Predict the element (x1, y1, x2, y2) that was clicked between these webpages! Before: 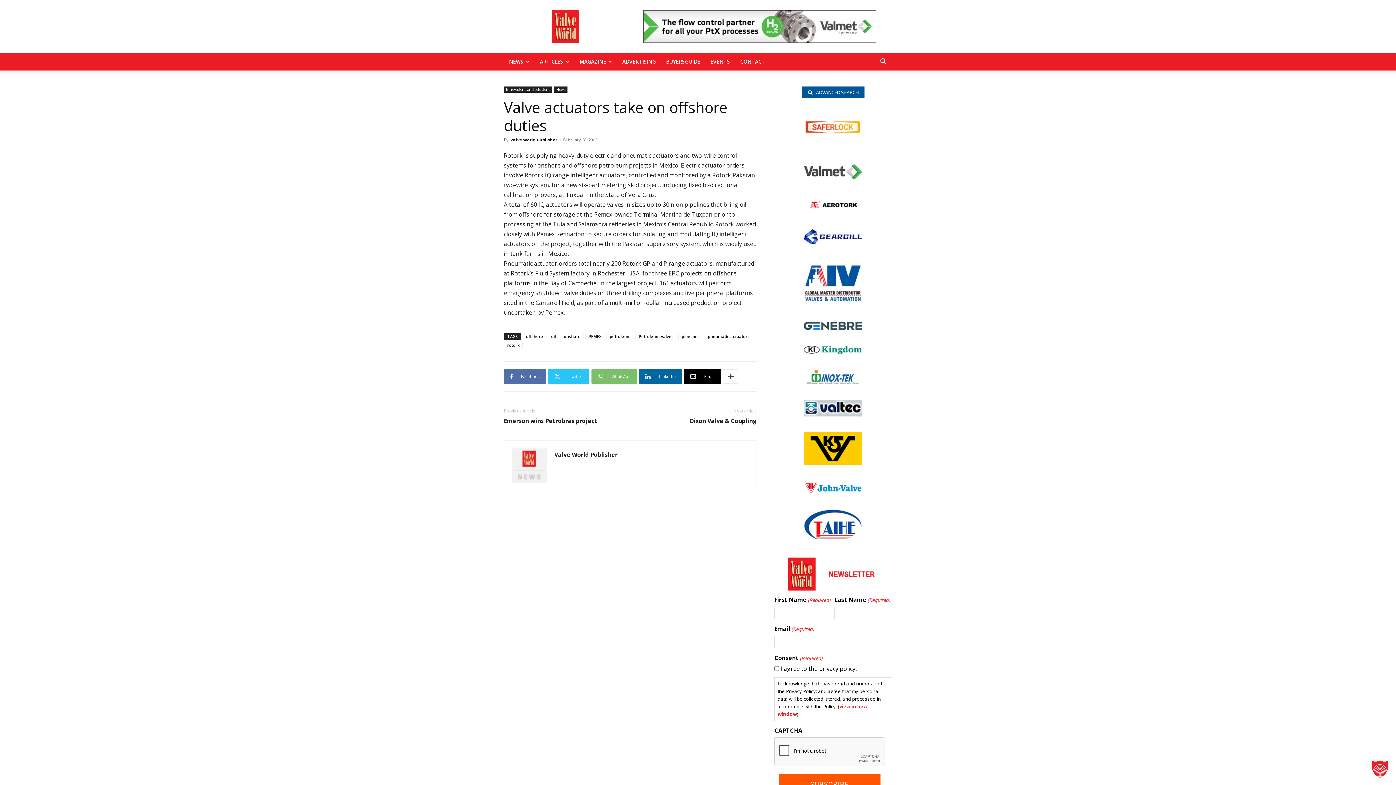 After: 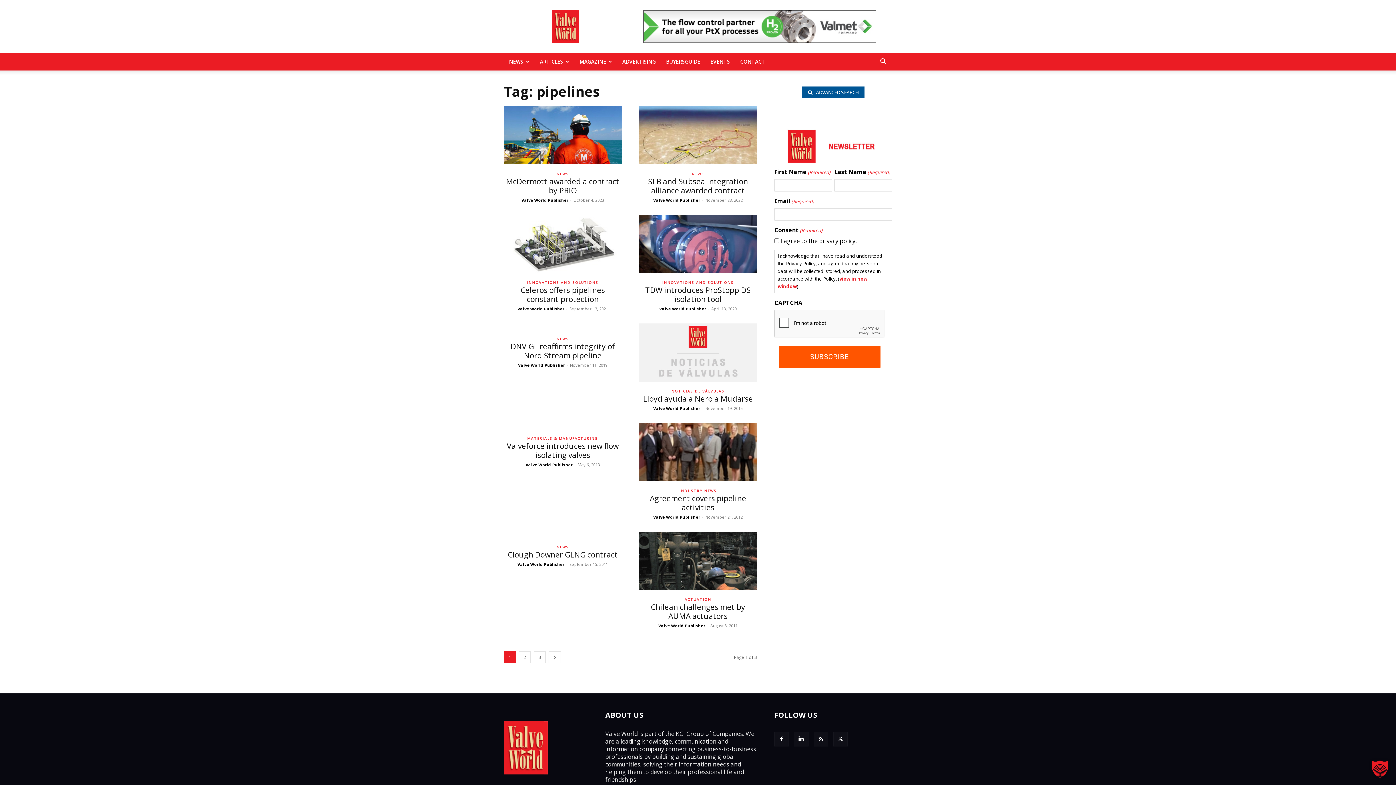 Action: label: pipelines bbox: (678, 333, 703, 340)